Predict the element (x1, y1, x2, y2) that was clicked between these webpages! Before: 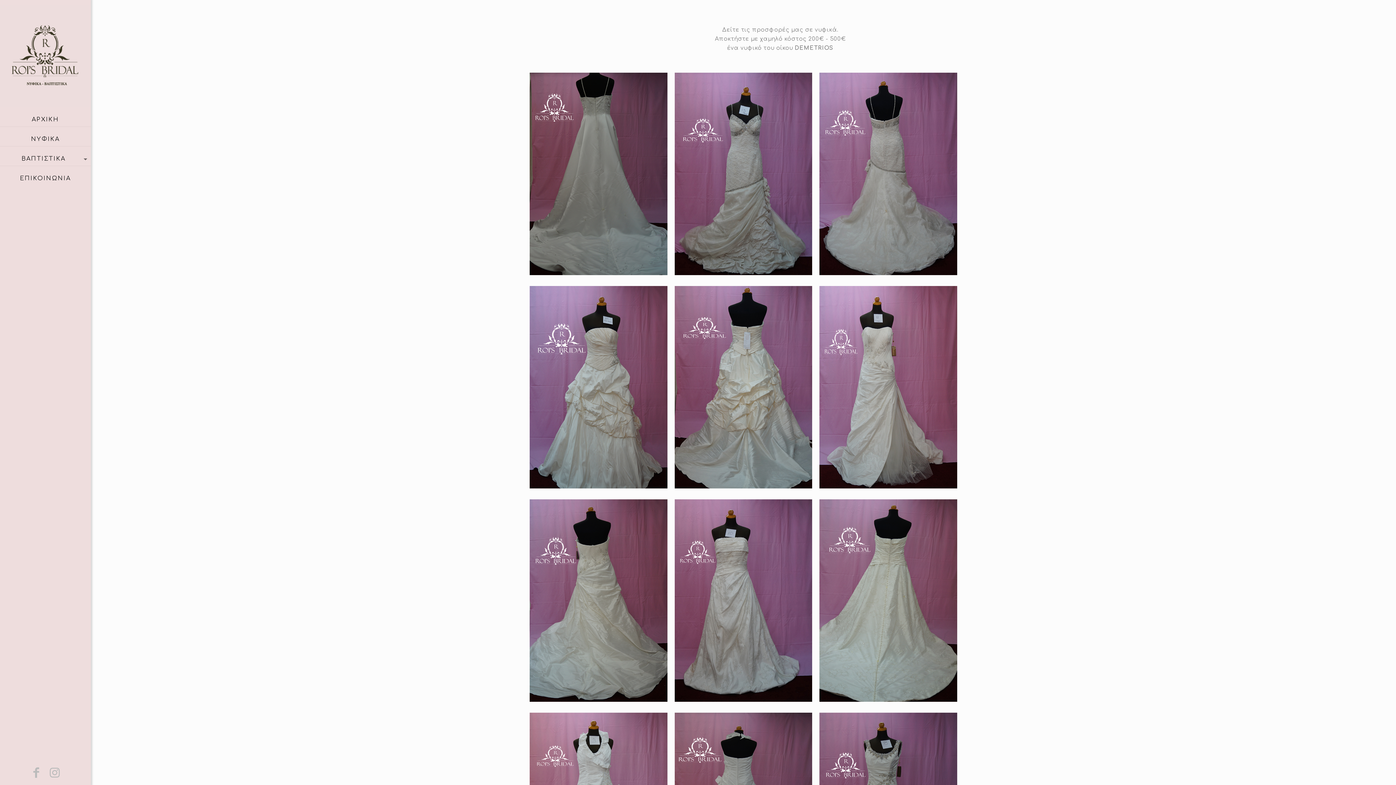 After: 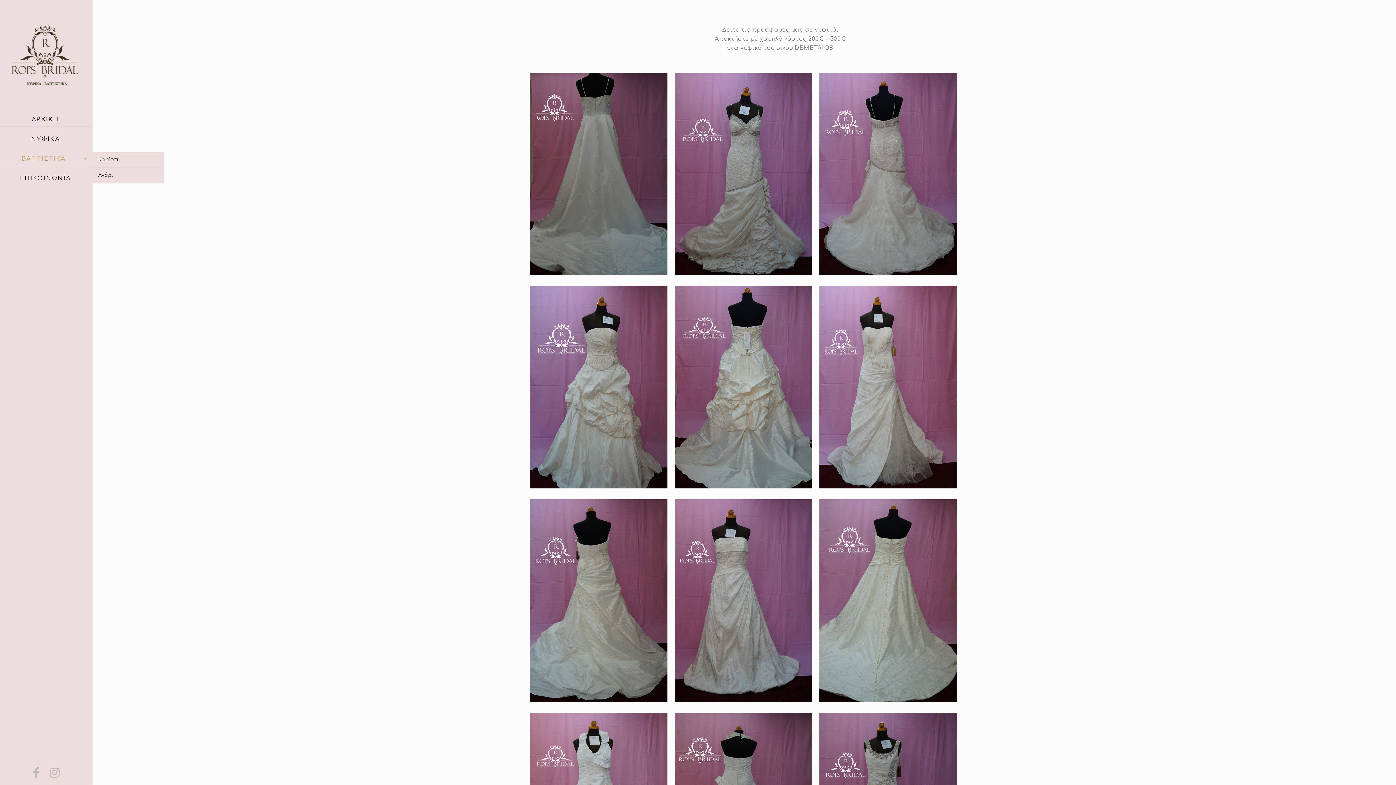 Action: label: ΒΑΠΤΙΣΤΙΚΑ bbox: (0, 152, 90, 166)